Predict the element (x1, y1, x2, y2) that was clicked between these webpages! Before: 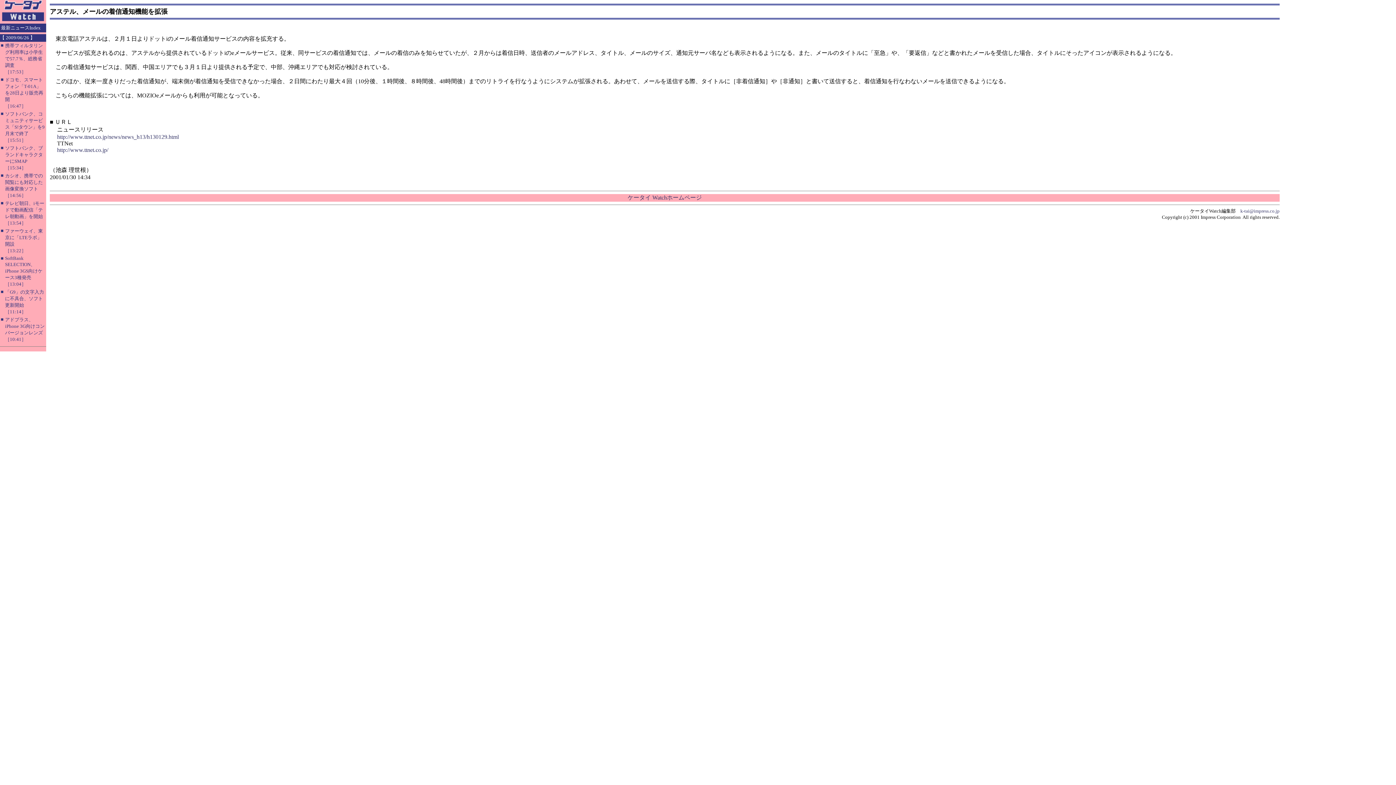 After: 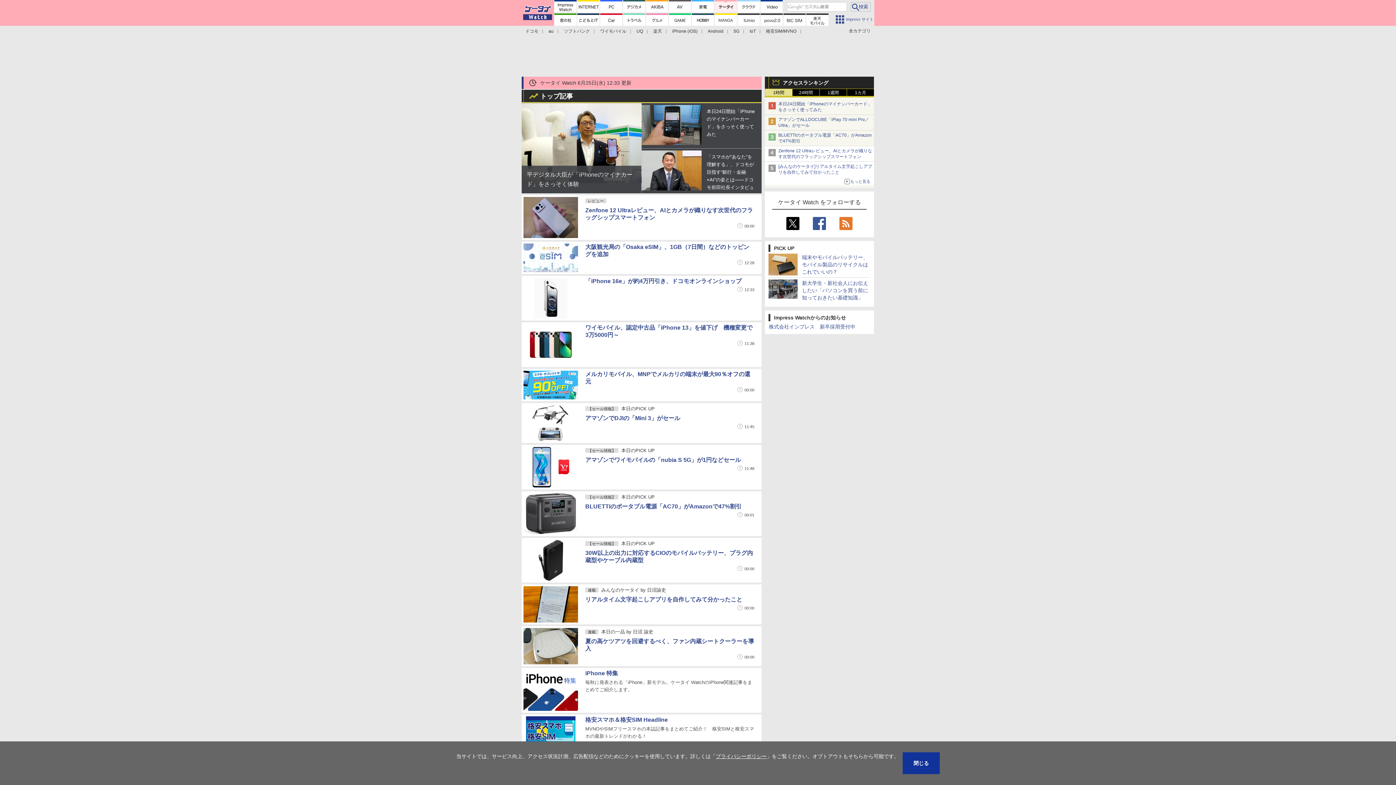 Action: bbox: (0, 16, 46, 22)